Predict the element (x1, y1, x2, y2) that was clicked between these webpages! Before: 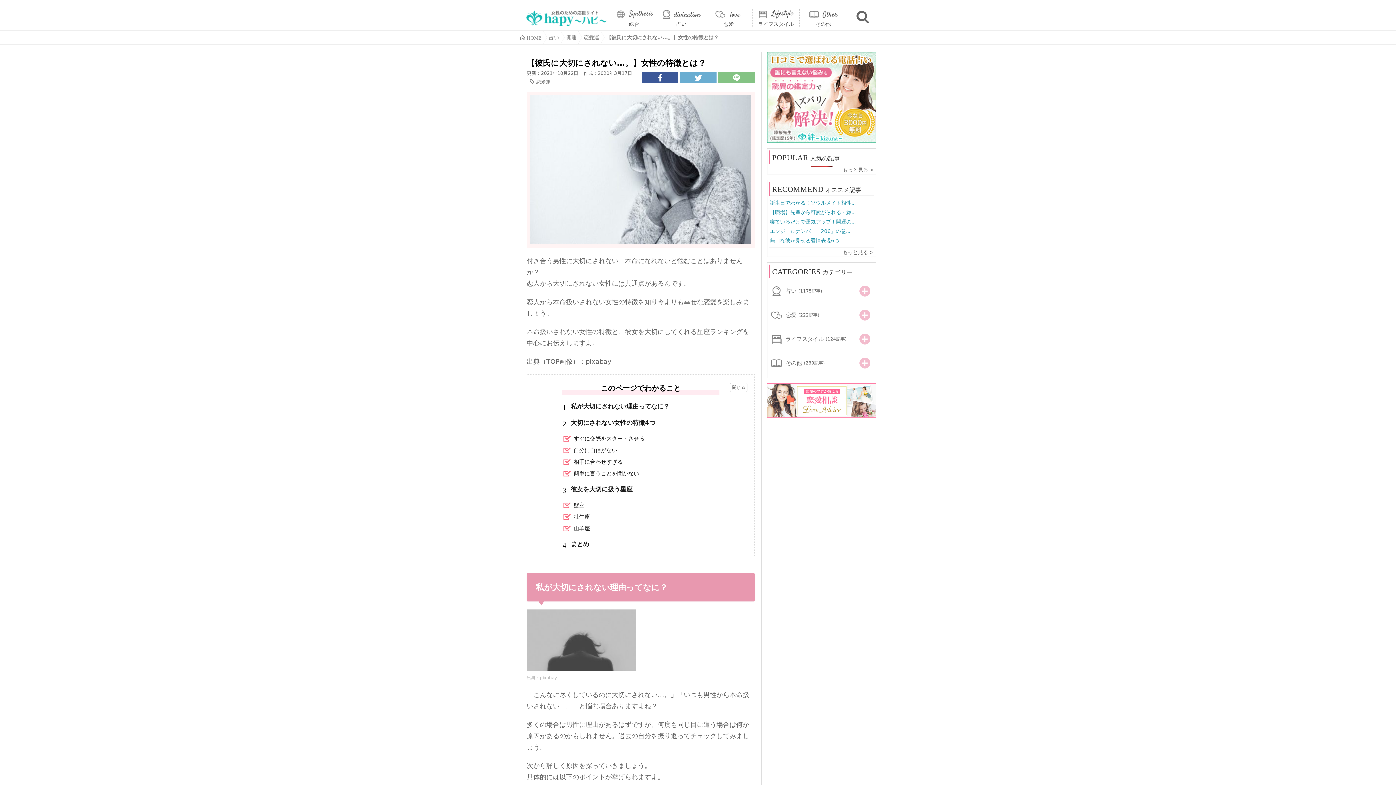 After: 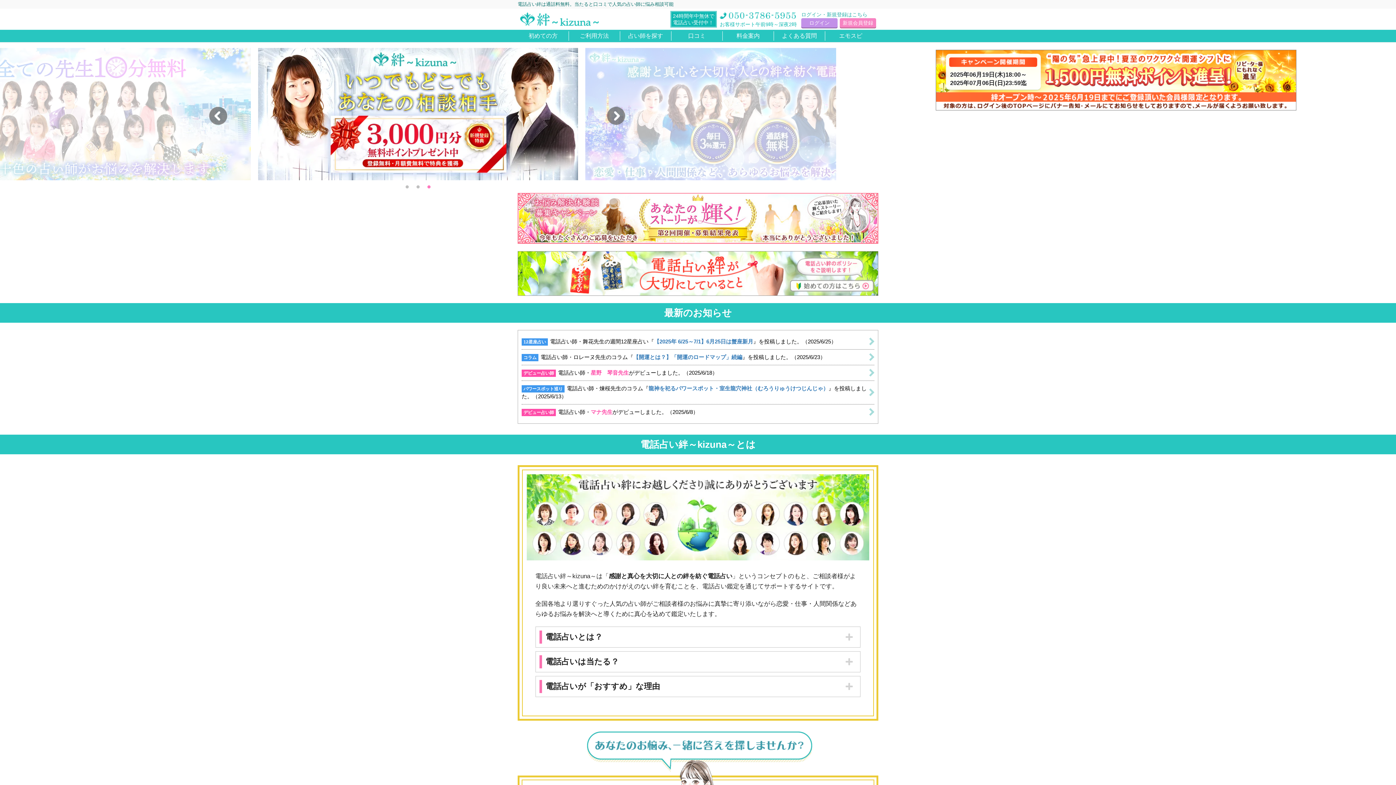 Action: bbox: (767, 52, 876, 142)